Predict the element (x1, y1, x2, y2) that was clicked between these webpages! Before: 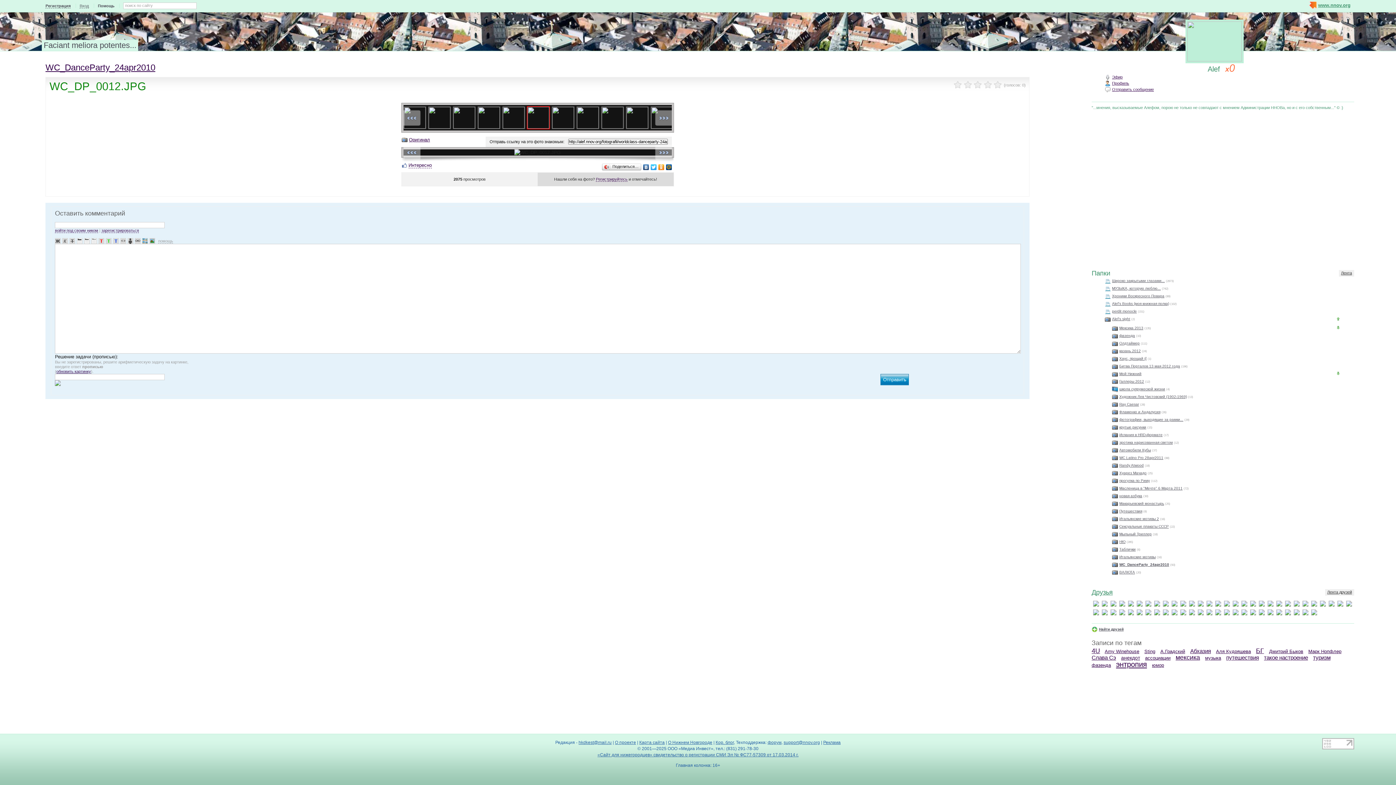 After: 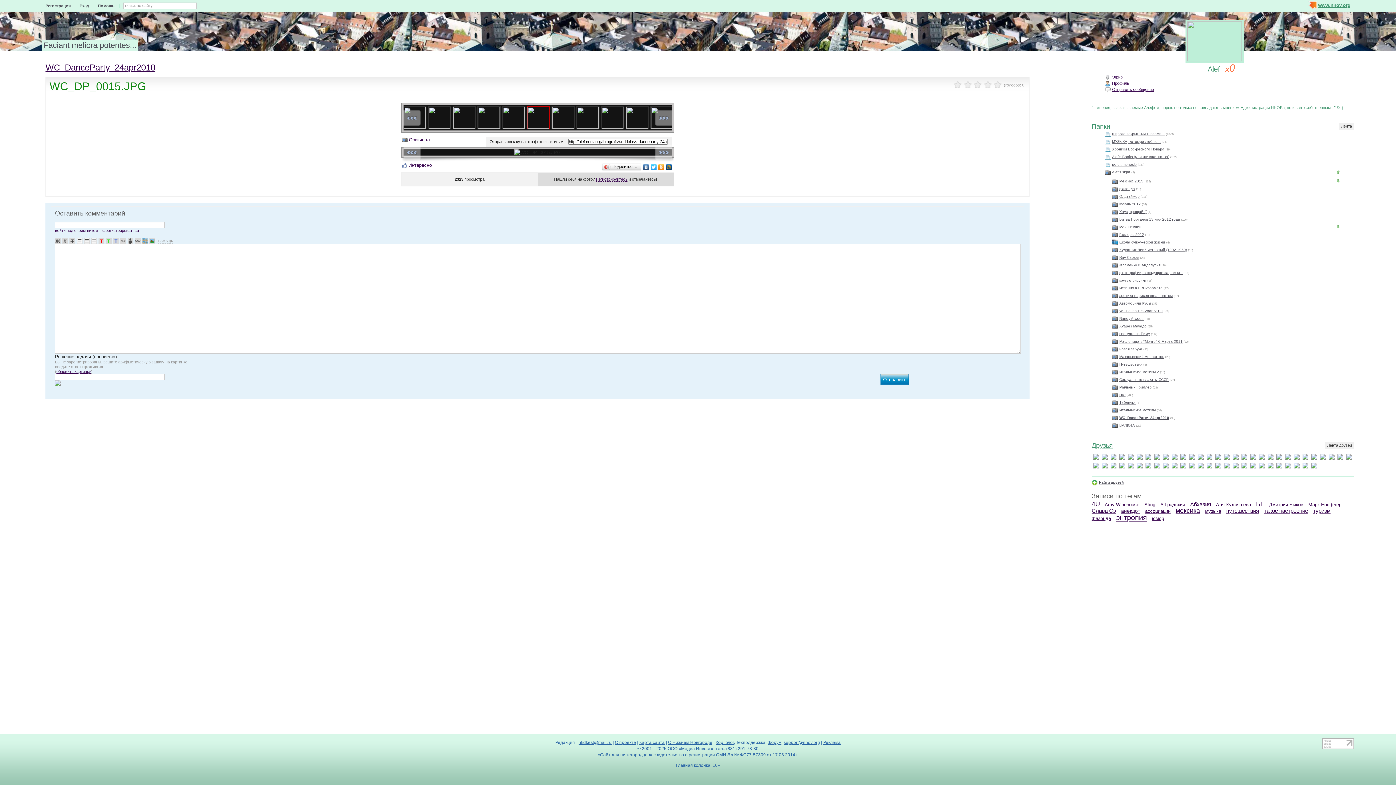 Action: bbox: (476, 124, 501, 129)